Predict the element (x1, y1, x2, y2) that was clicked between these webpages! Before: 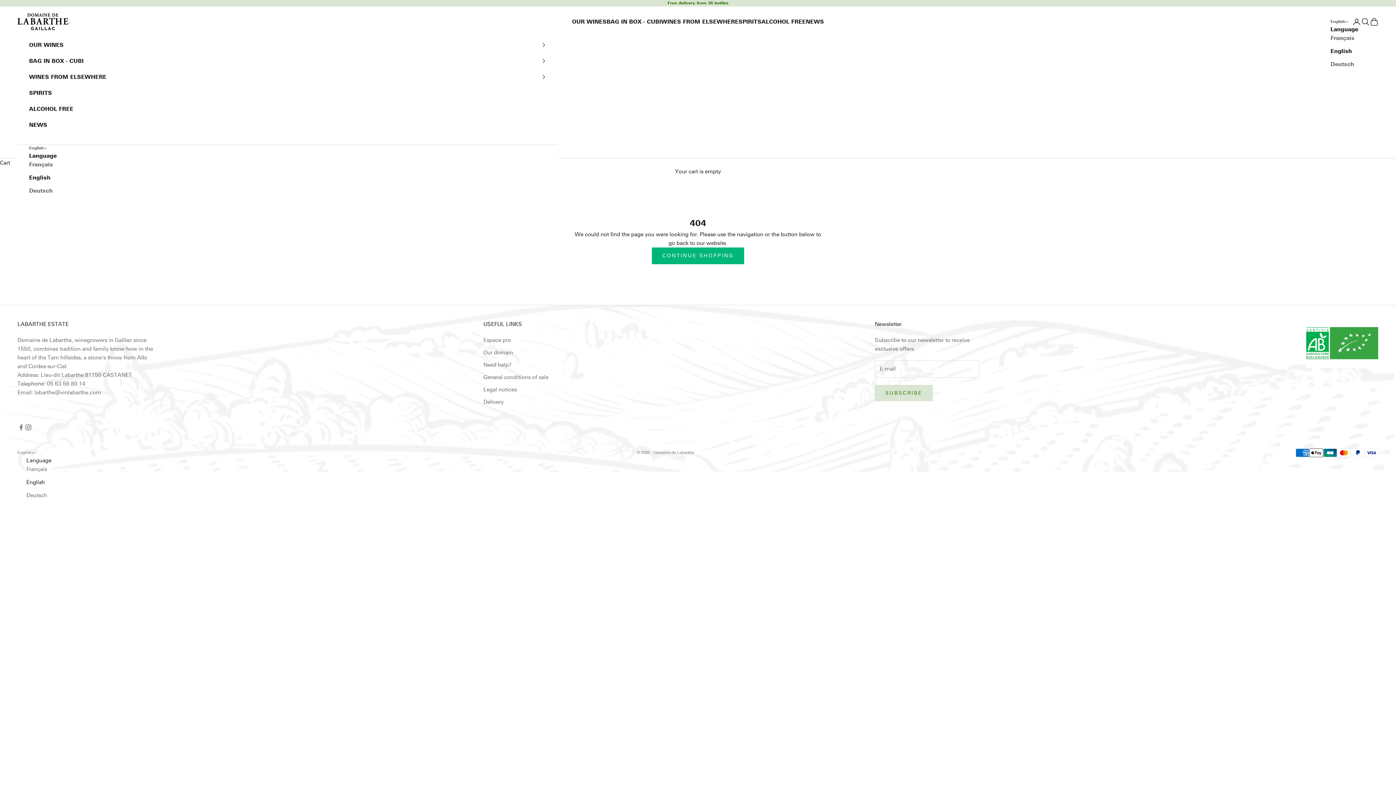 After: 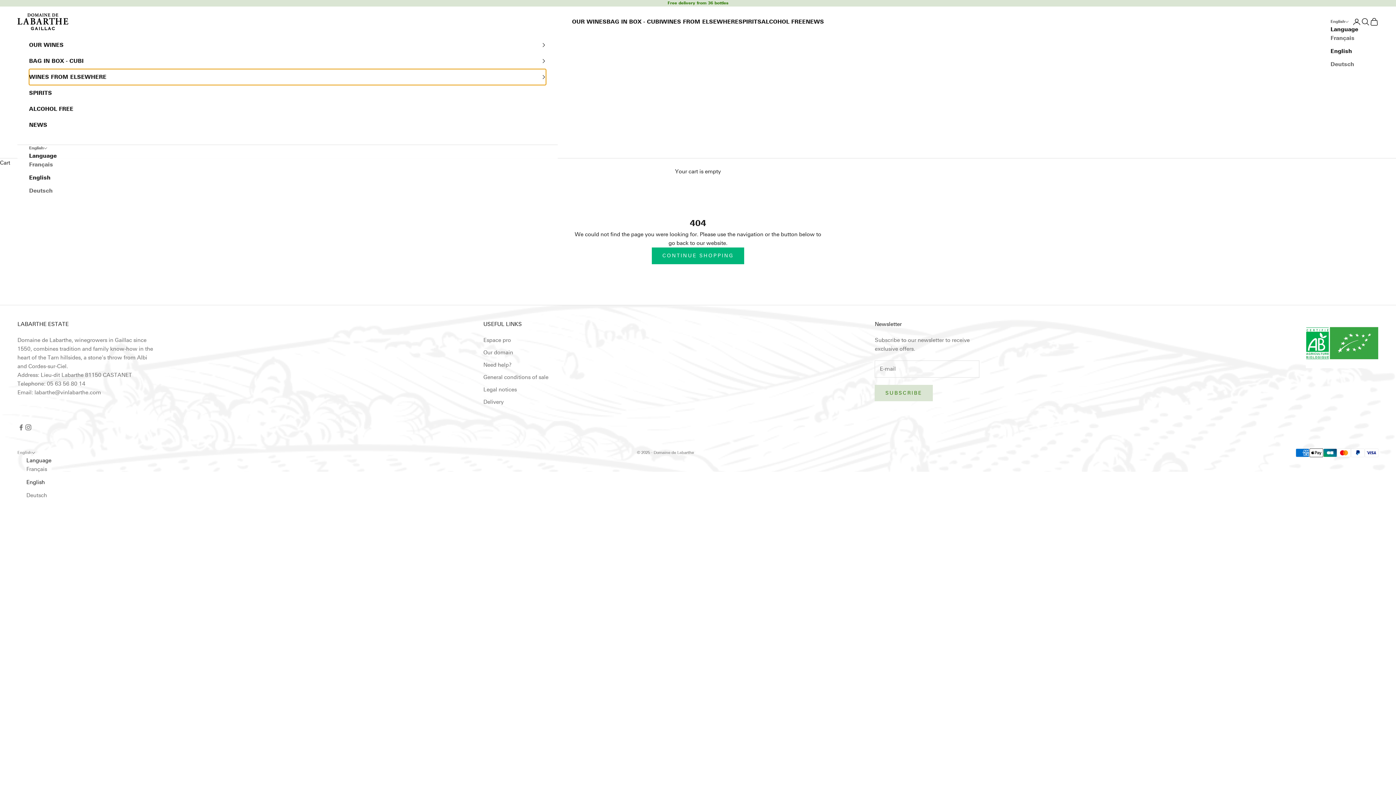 Action: label: WINES FROM ELSEWHERE bbox: (29, 69, 546, 85)